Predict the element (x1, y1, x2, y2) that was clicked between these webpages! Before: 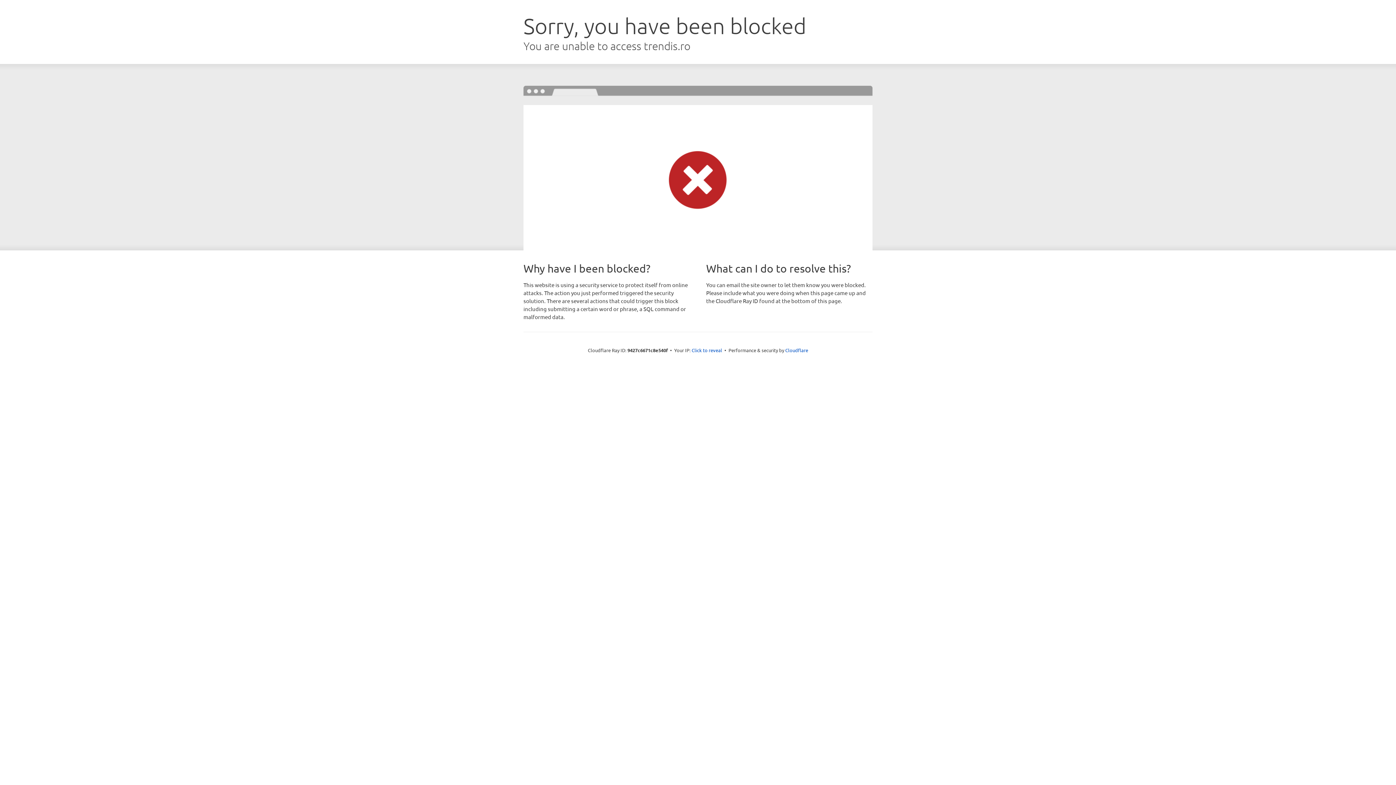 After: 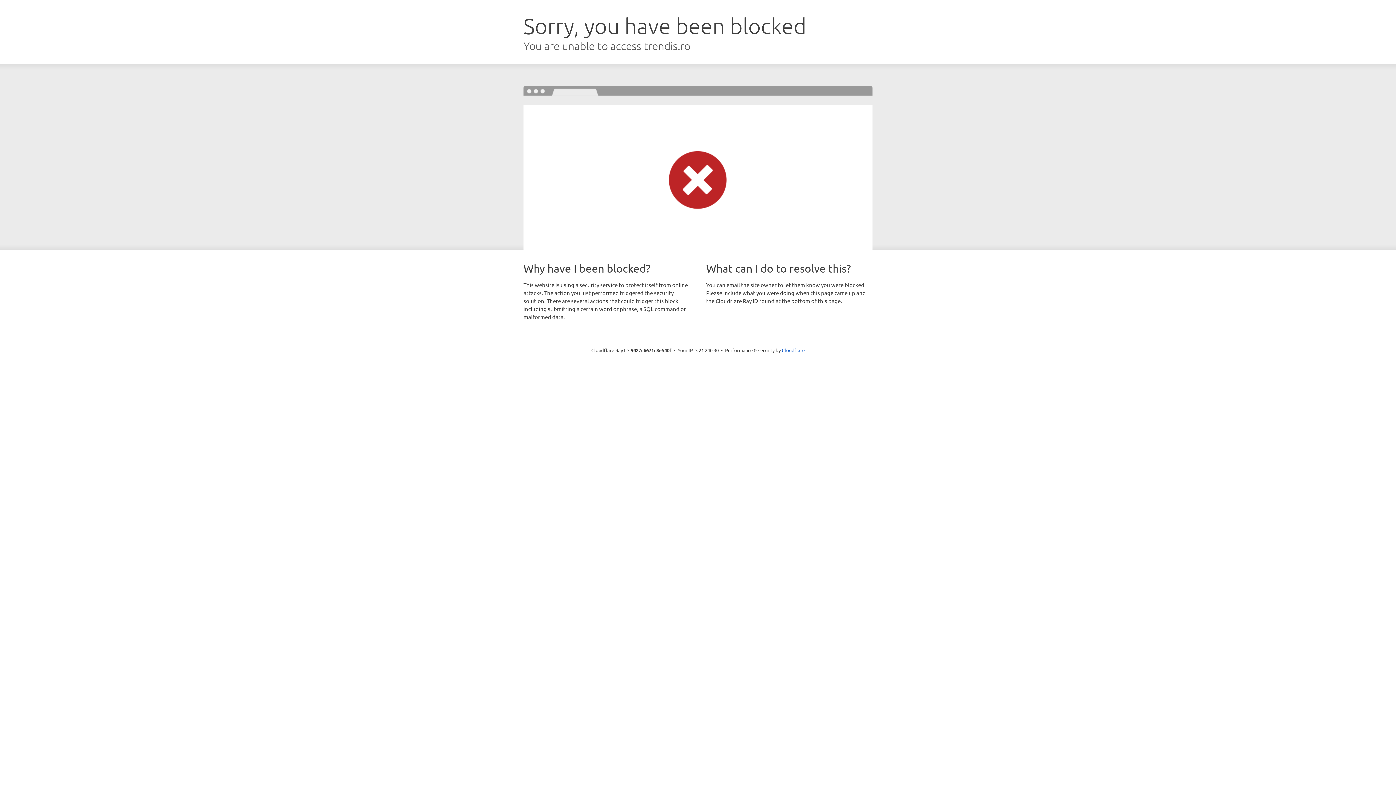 Action: label: Click to reveal bbox: (691, 346, 722, 353)